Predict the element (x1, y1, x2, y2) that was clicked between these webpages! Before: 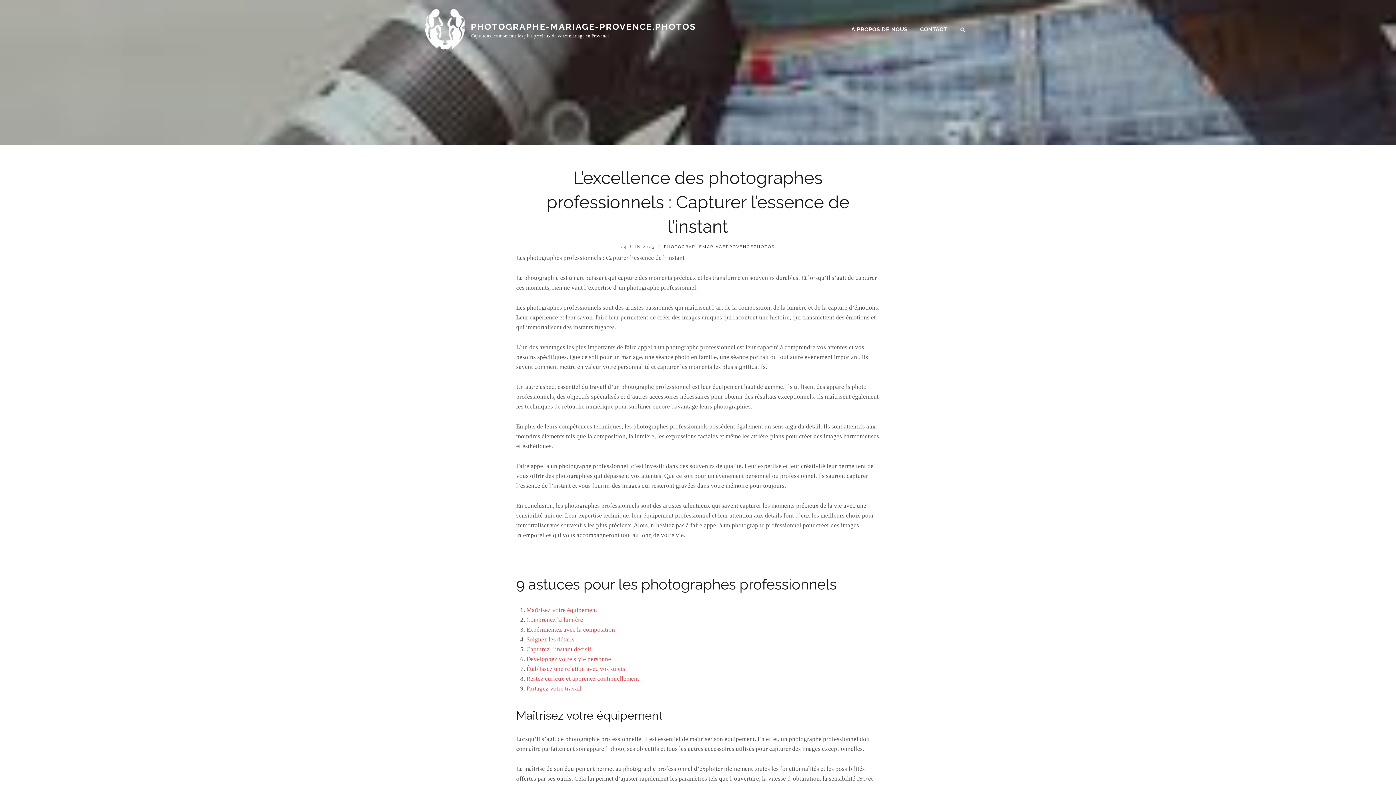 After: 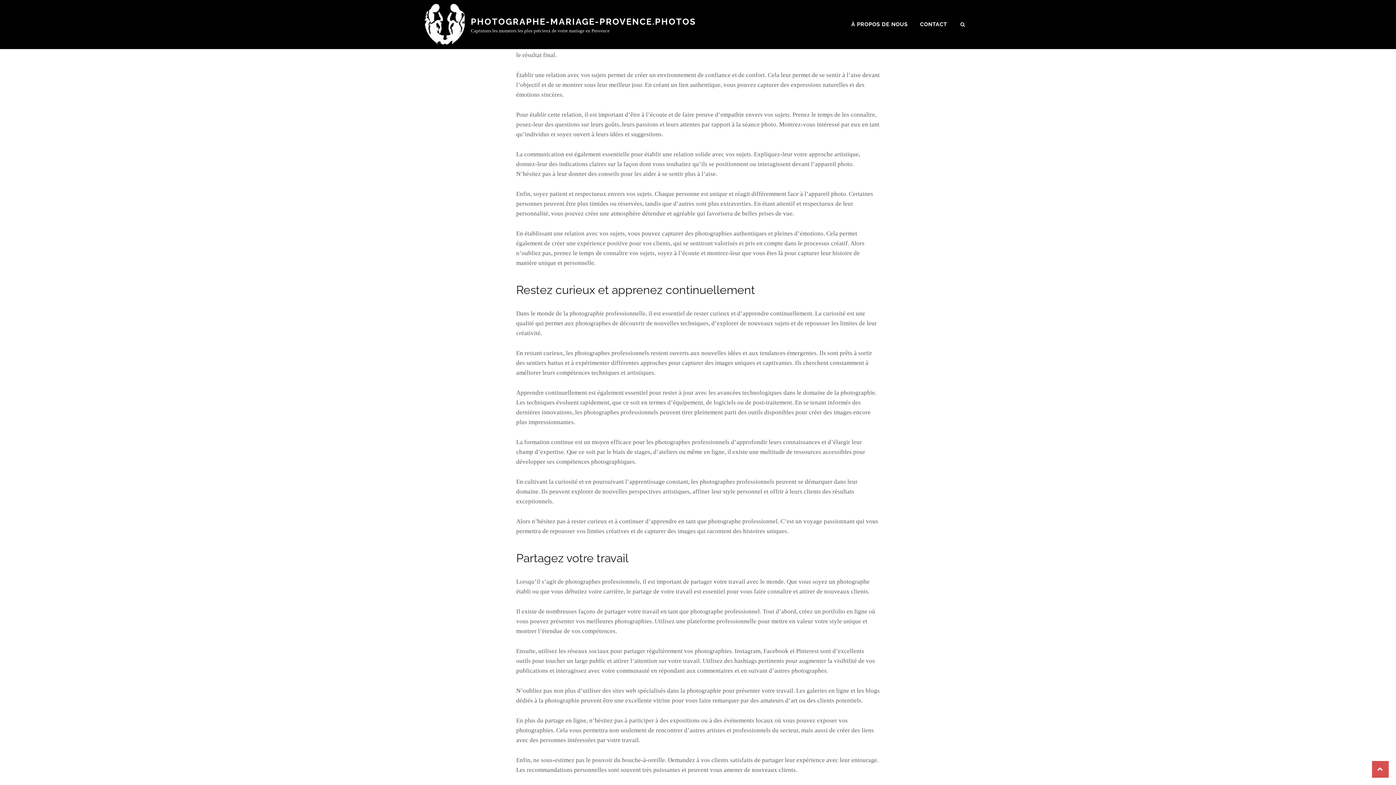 Action: label: Établissez une relation avec vos sujets bbox: (526, 665, 625, 672)